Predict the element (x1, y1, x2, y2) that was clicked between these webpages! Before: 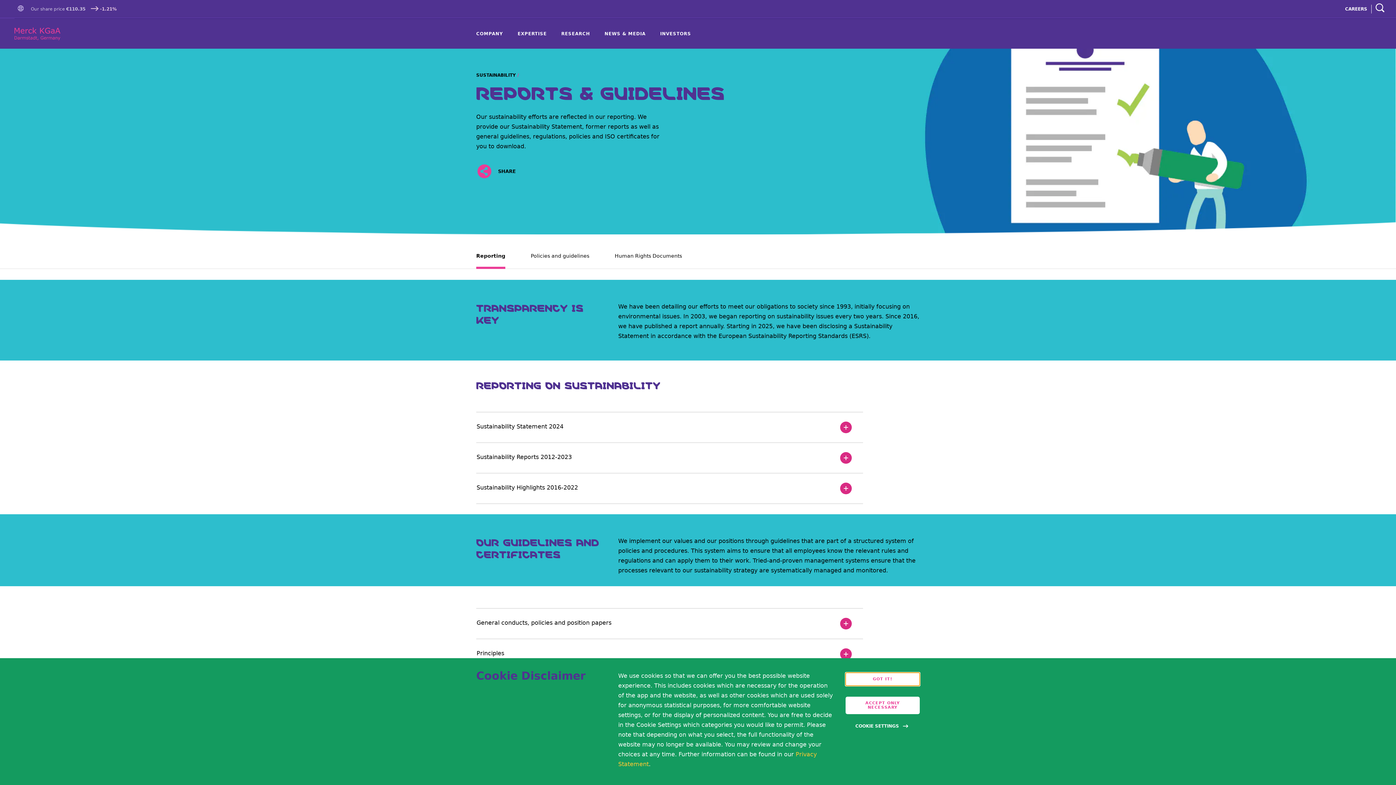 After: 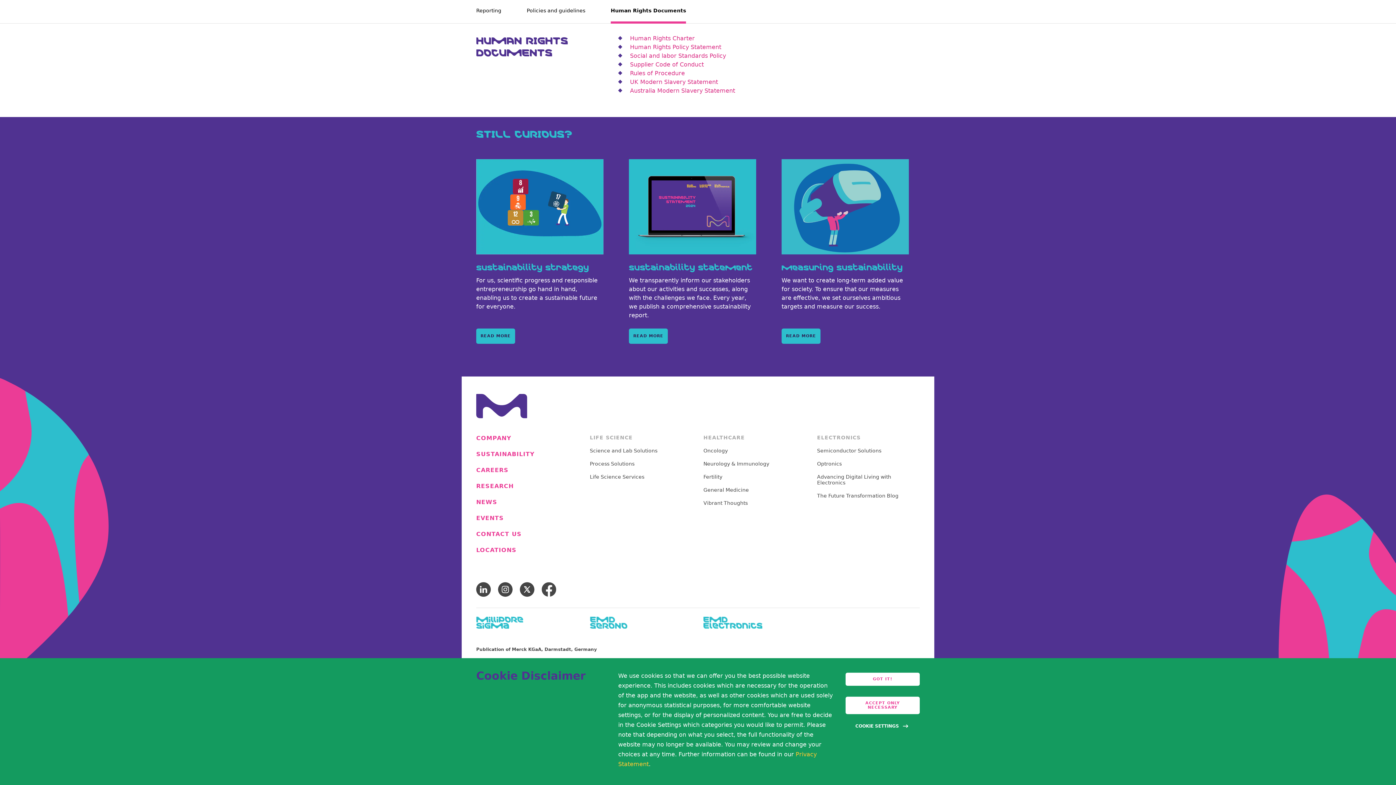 Action: bbox: (614, 252, 682, 268) label: Human Rights Documents